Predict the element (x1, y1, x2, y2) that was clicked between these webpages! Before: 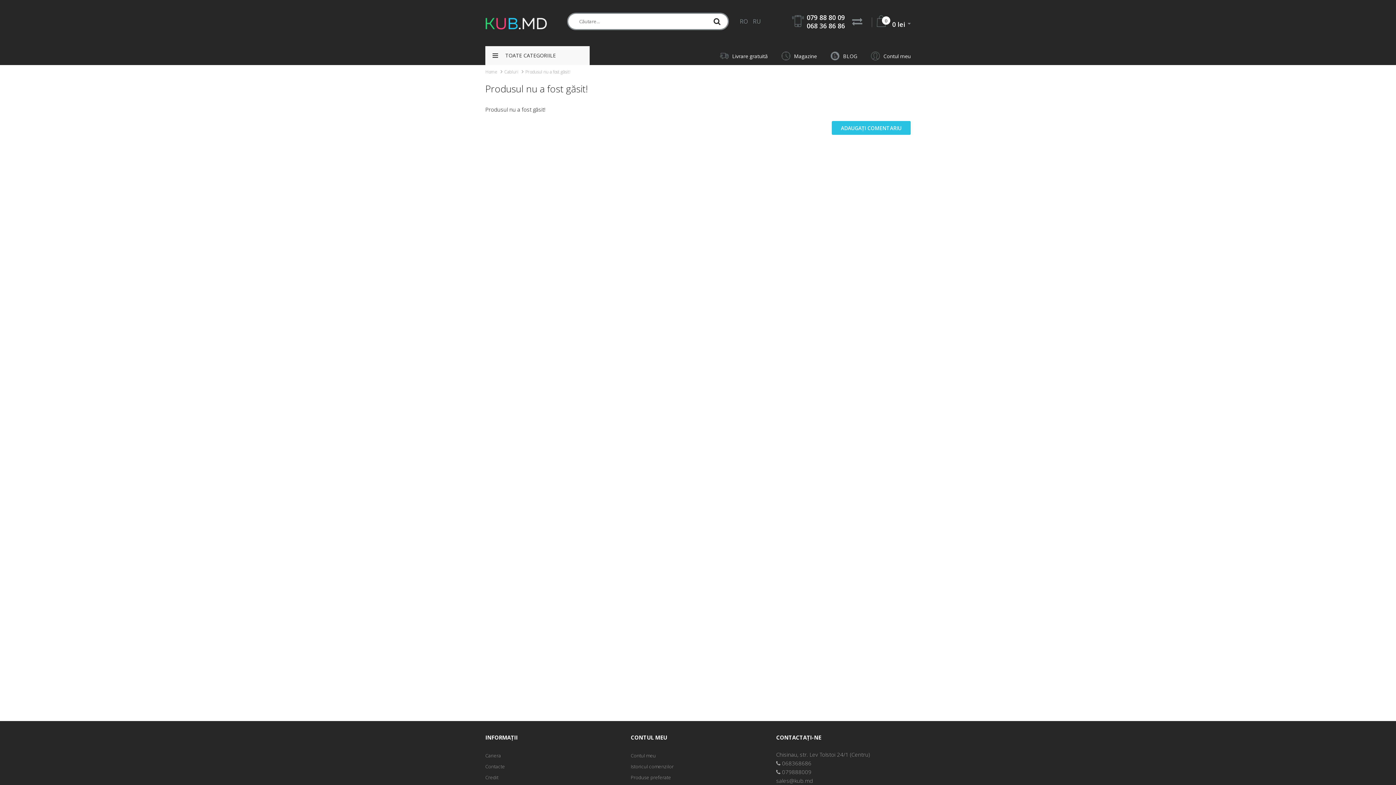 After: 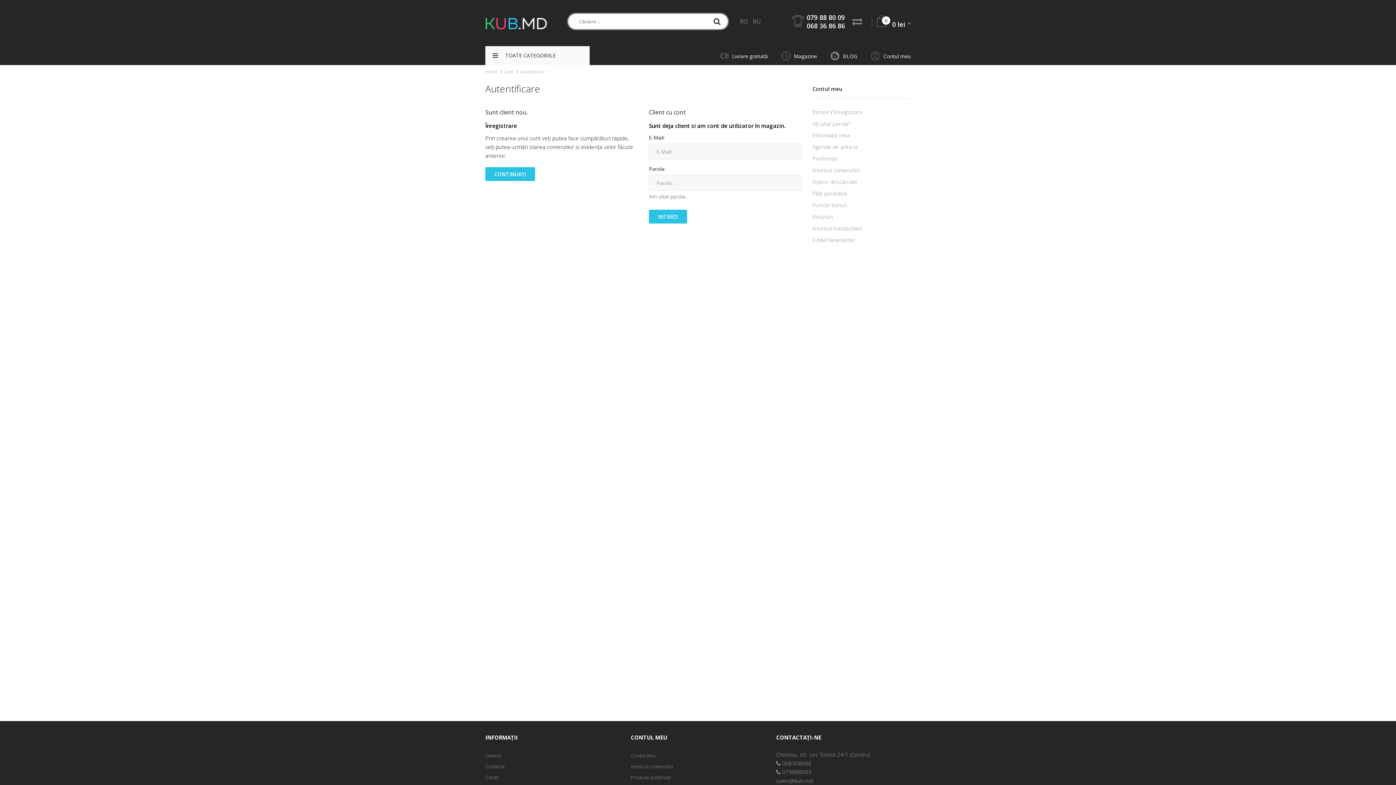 Action: label: Contul meu bbox: (871, 46, 910, 65)